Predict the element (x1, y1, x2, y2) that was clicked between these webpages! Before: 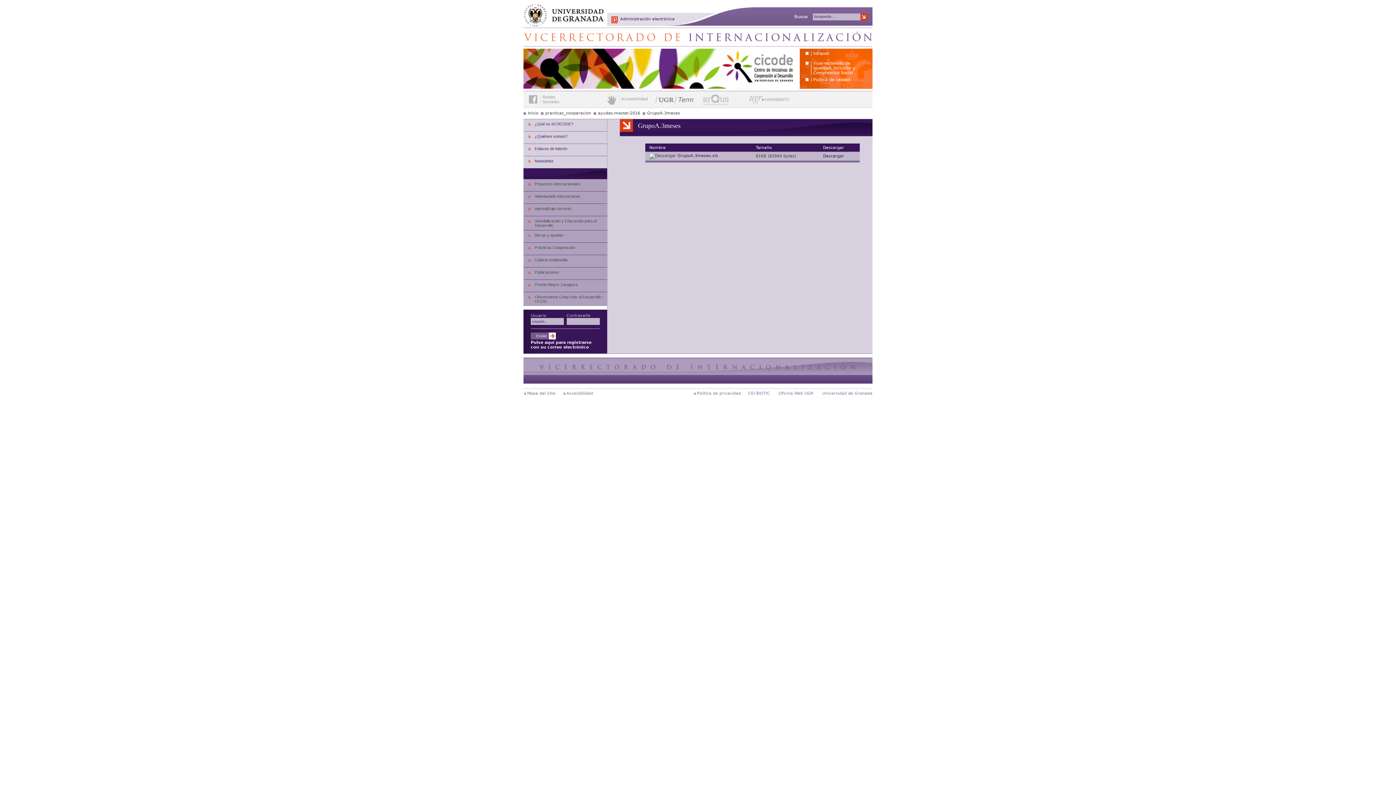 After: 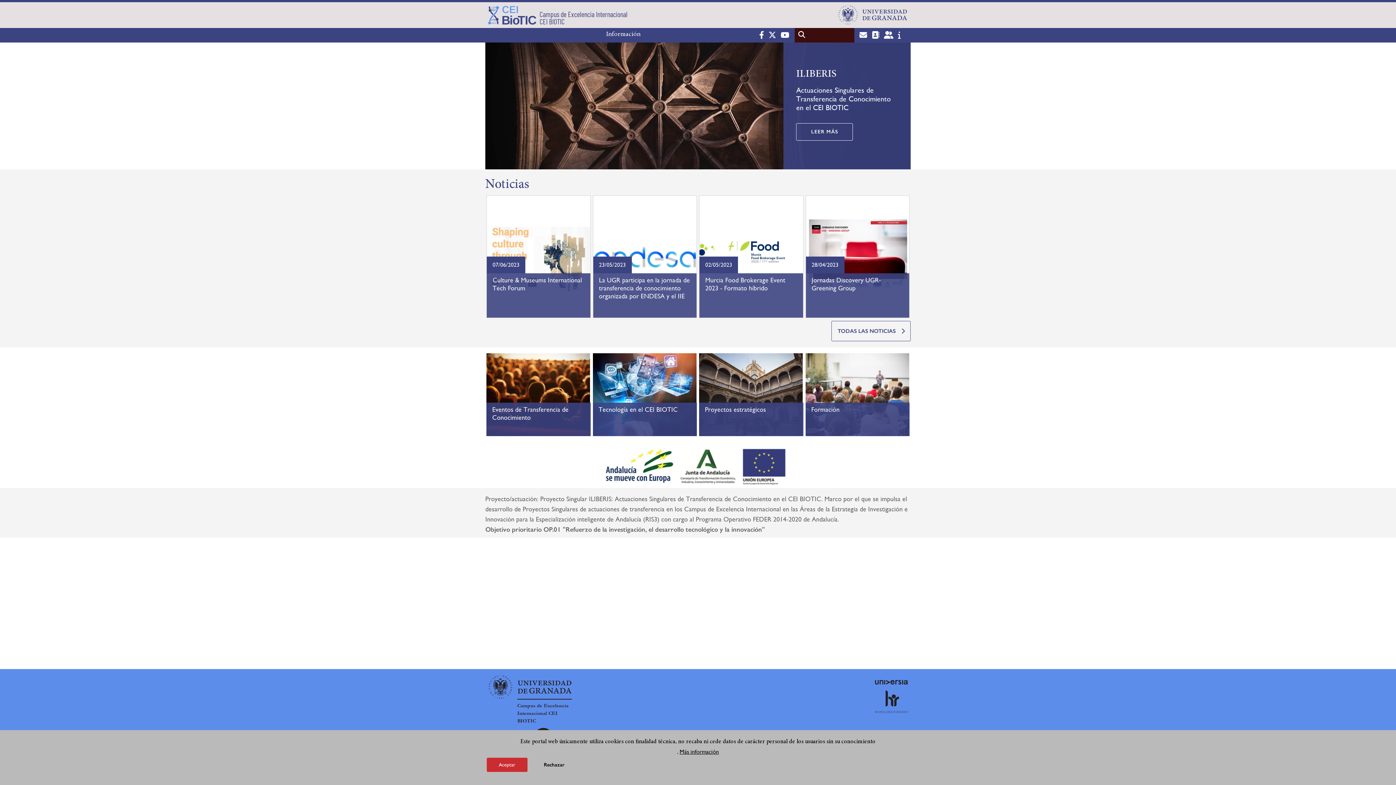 Action: bbox: (748, 391, 770, 396) label: CEI BIOTIC